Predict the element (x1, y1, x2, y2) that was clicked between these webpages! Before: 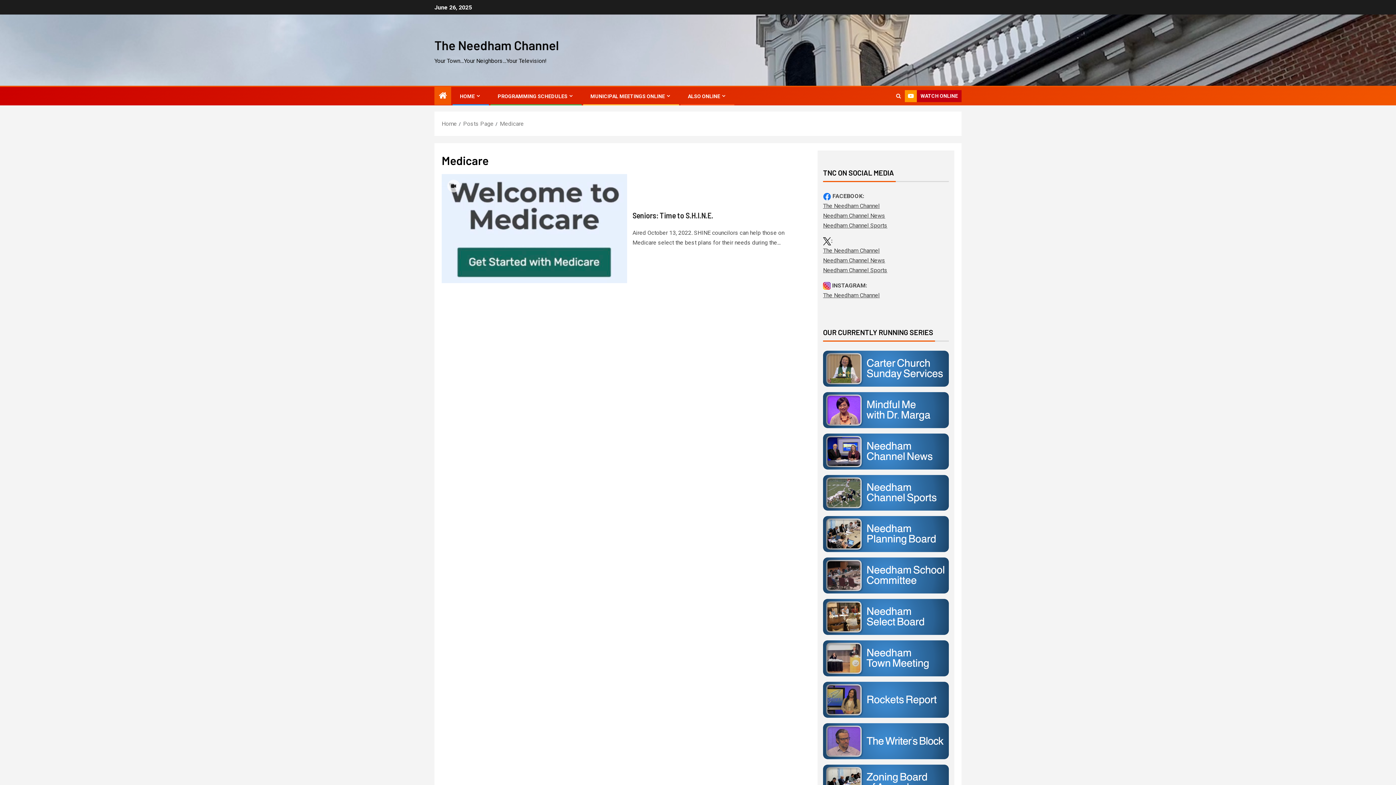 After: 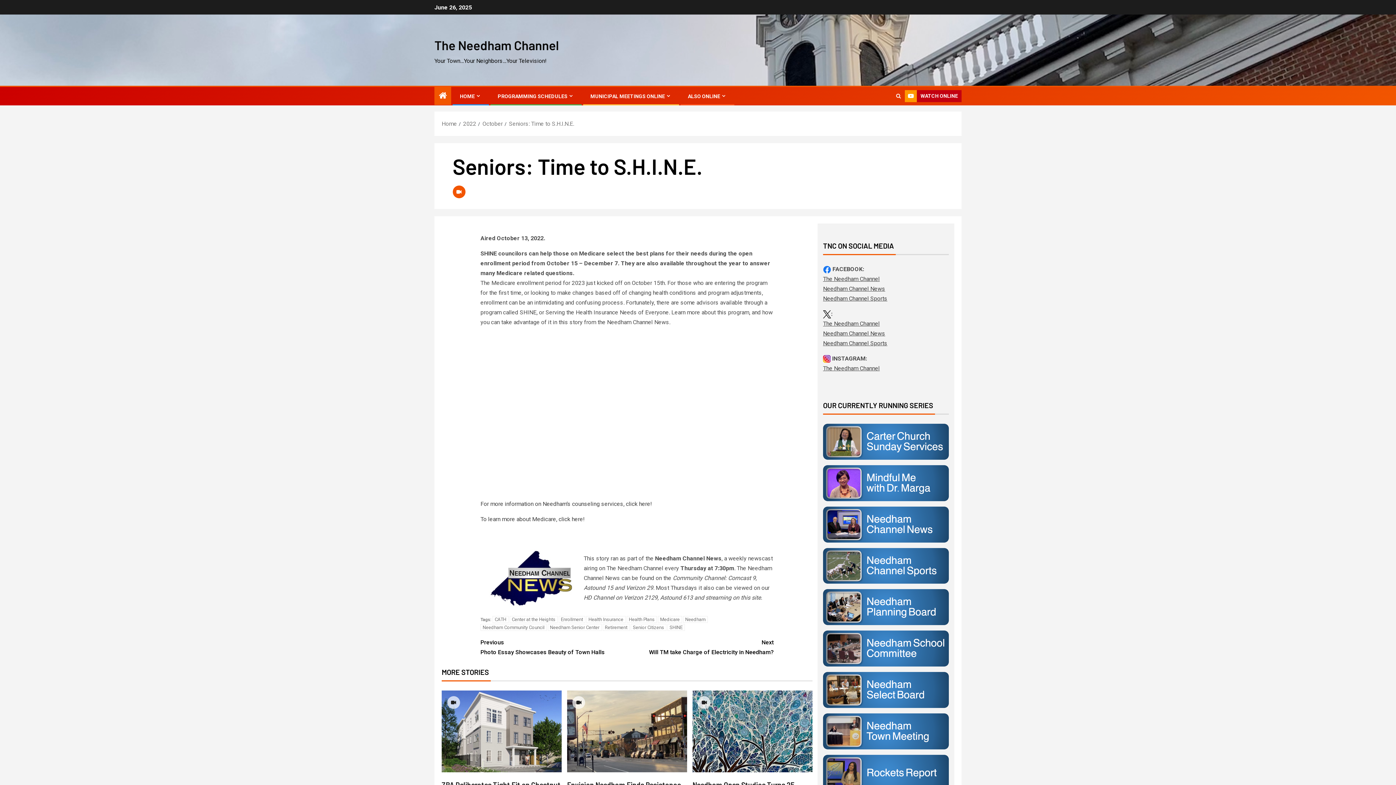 Action: bbox: (441, 174, 627, 283) label: Seniors: Time to S.H.I.N.E.